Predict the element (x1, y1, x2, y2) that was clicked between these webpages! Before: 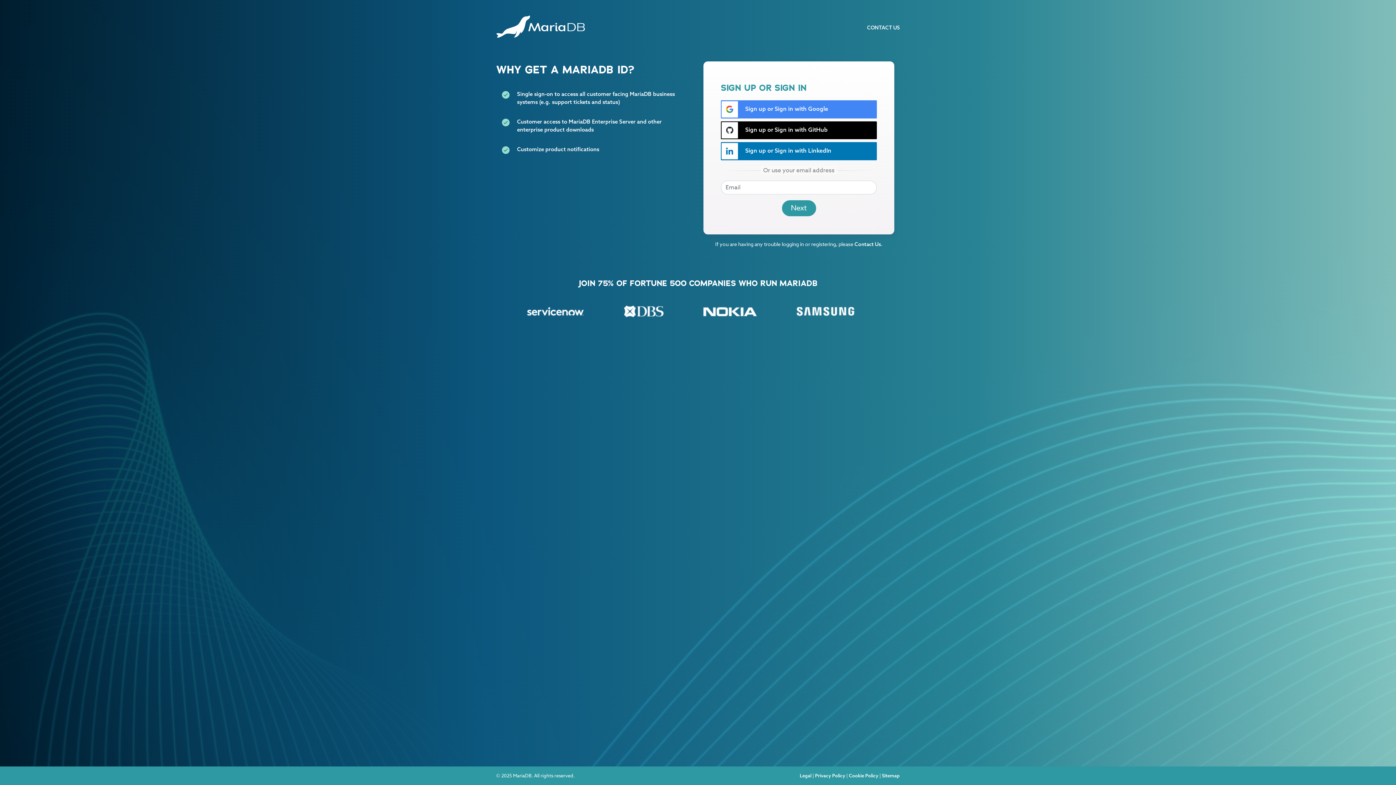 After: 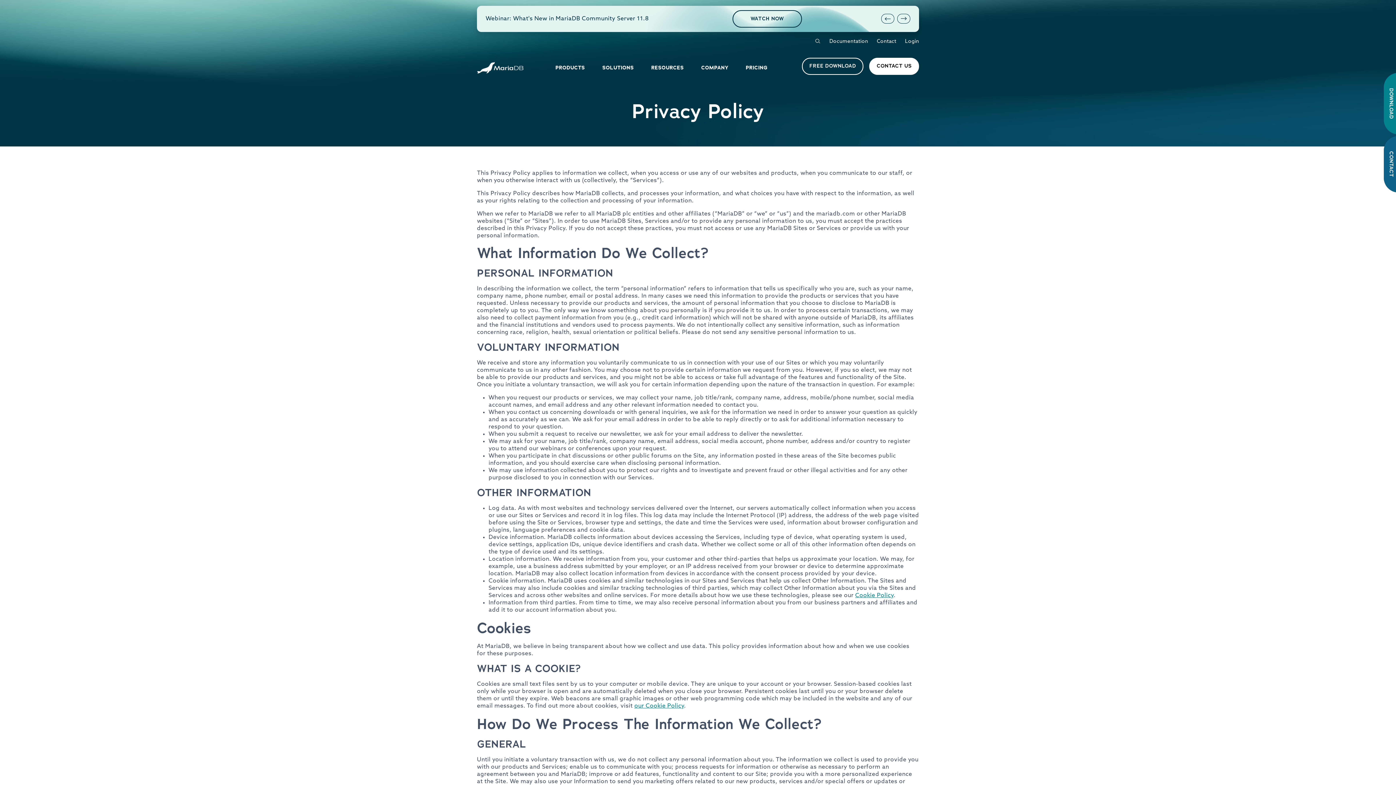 Action: label: Privacy Policy bbox: (815, 773, 845, 778)